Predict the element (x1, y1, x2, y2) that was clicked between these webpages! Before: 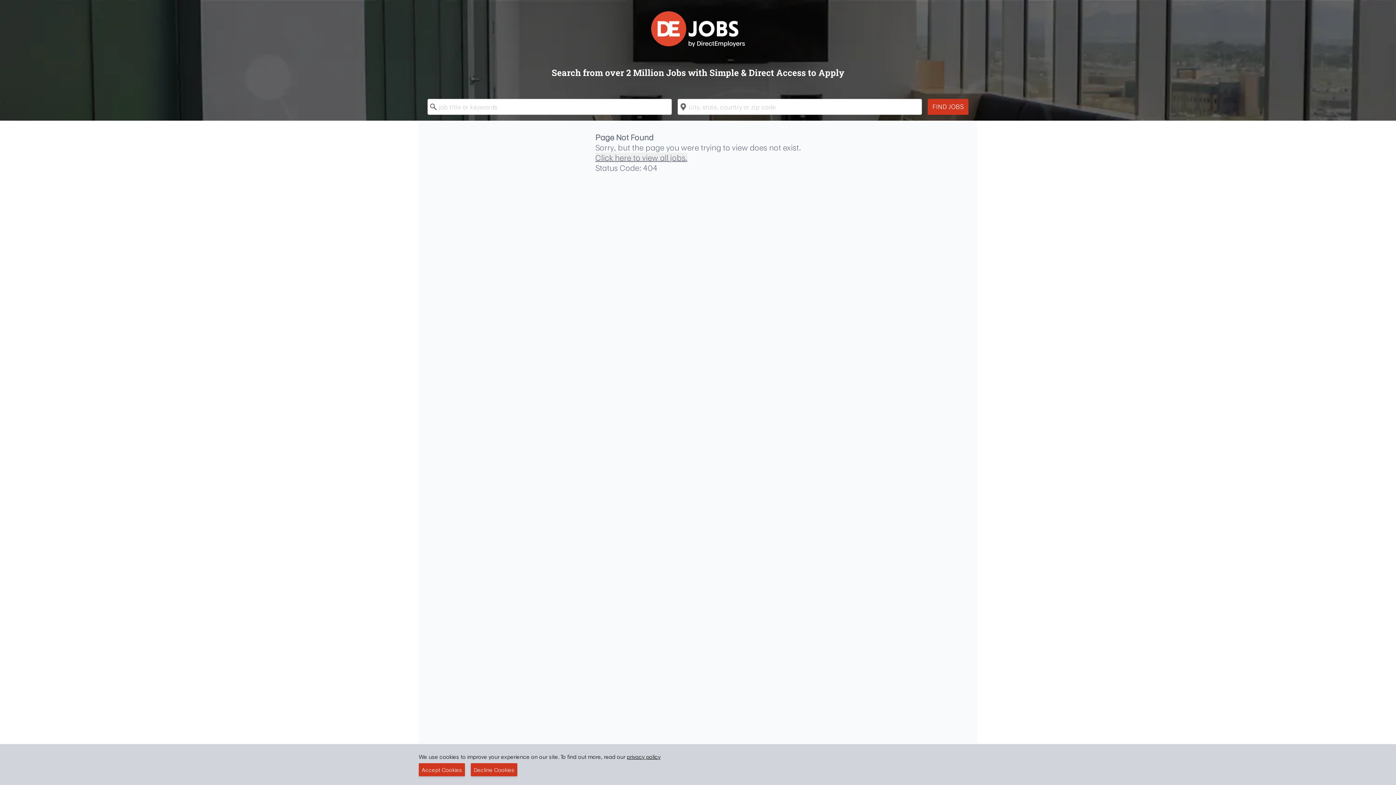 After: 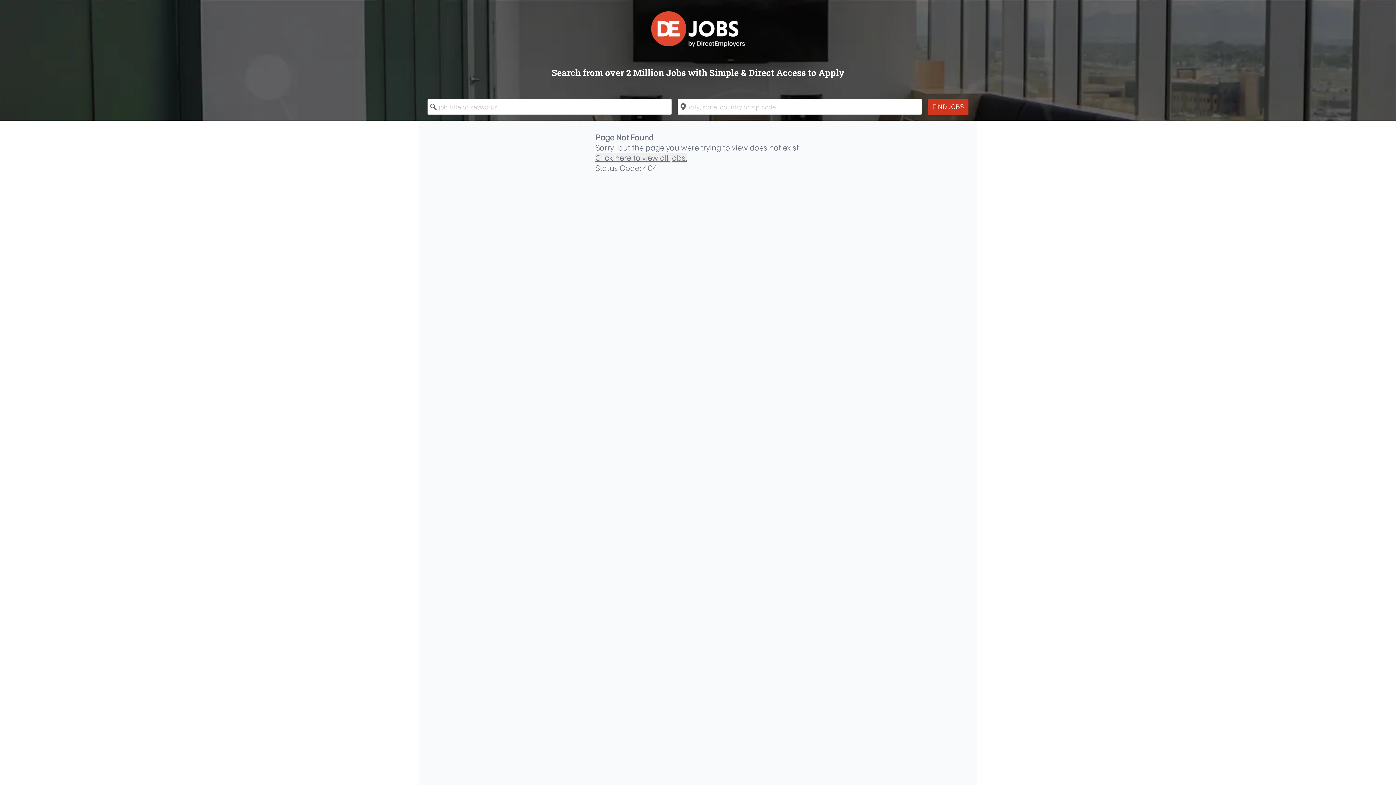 Action: label: Decline Cookies bbox: (470, 763, 517, 776)